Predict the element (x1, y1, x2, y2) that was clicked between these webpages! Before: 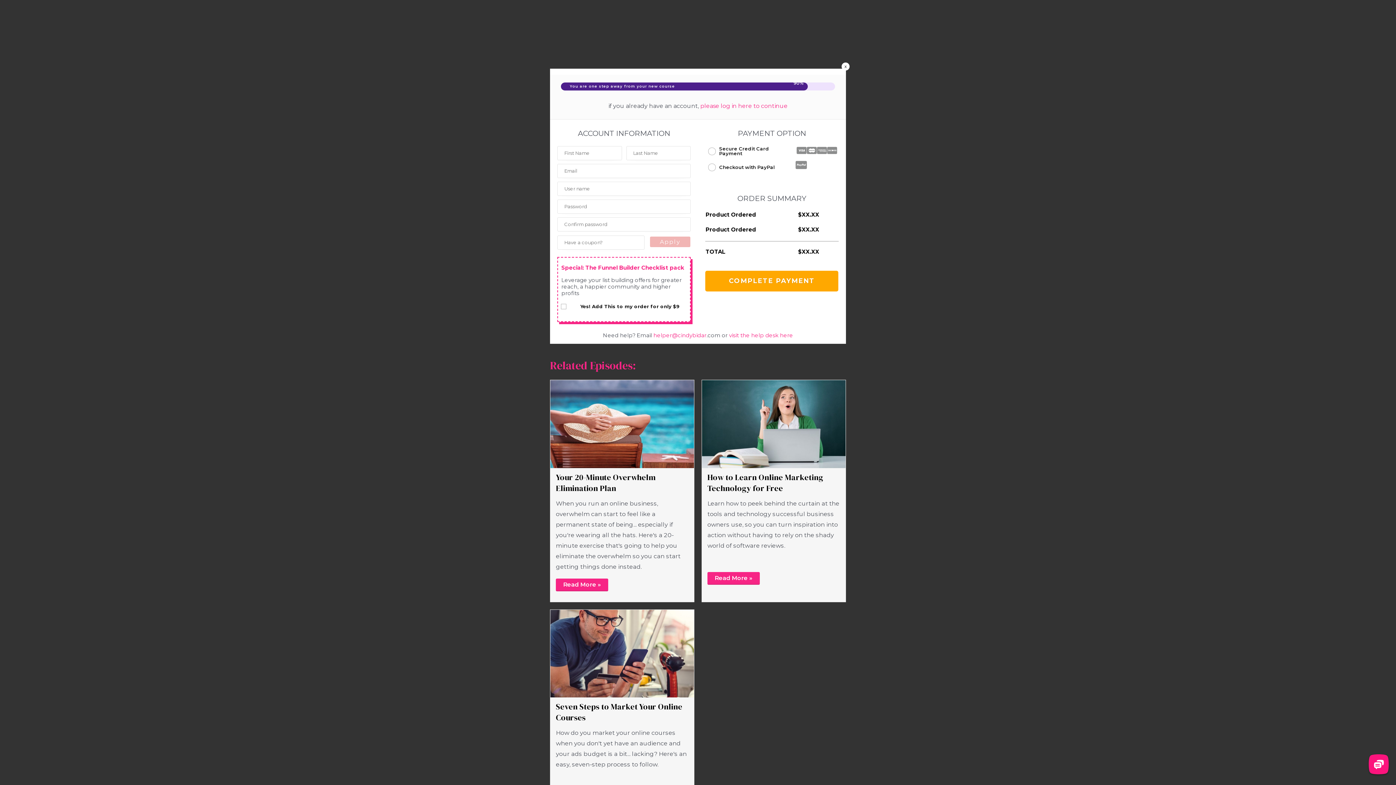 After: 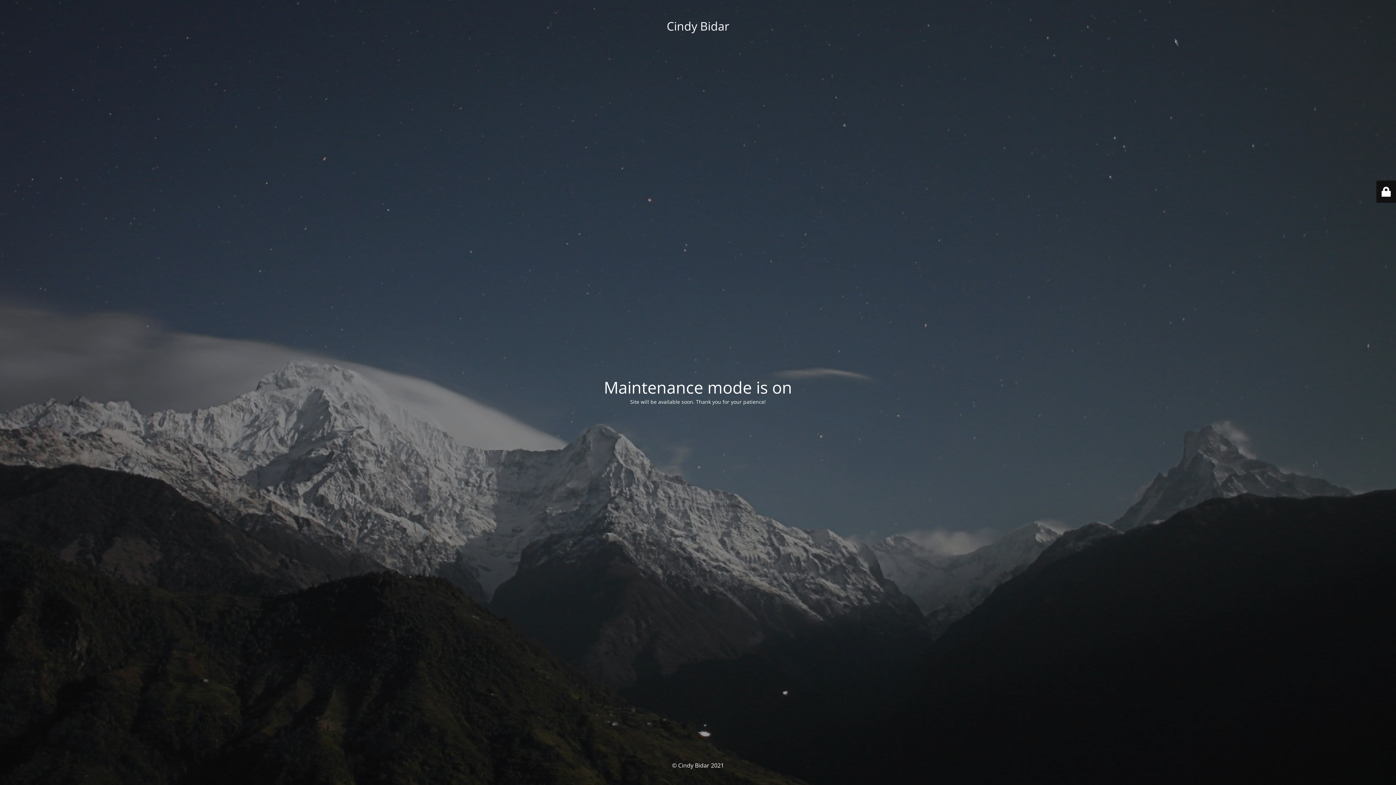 Action: bbox: (550, 380, 694, 498) label: Your 20-Minute Overwhelm Elimination Plan